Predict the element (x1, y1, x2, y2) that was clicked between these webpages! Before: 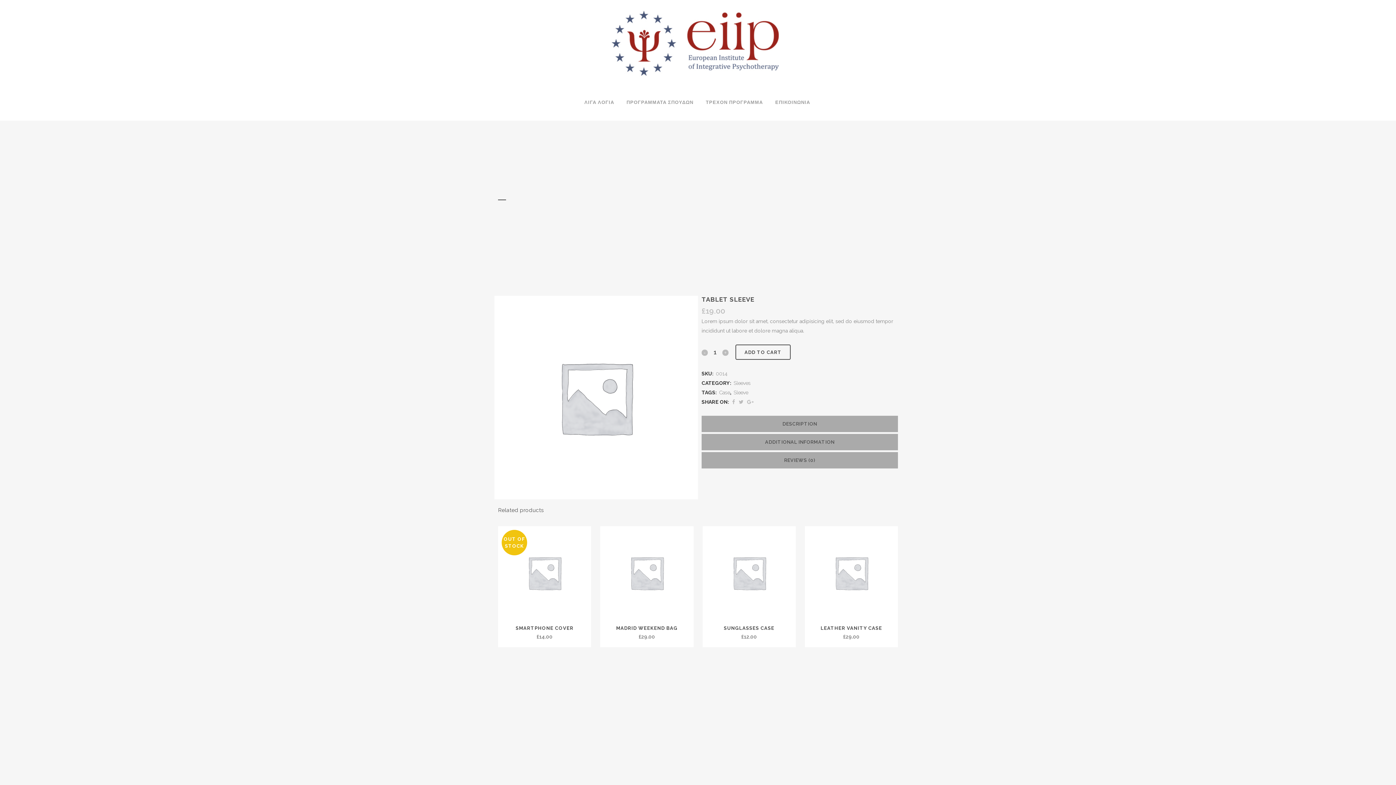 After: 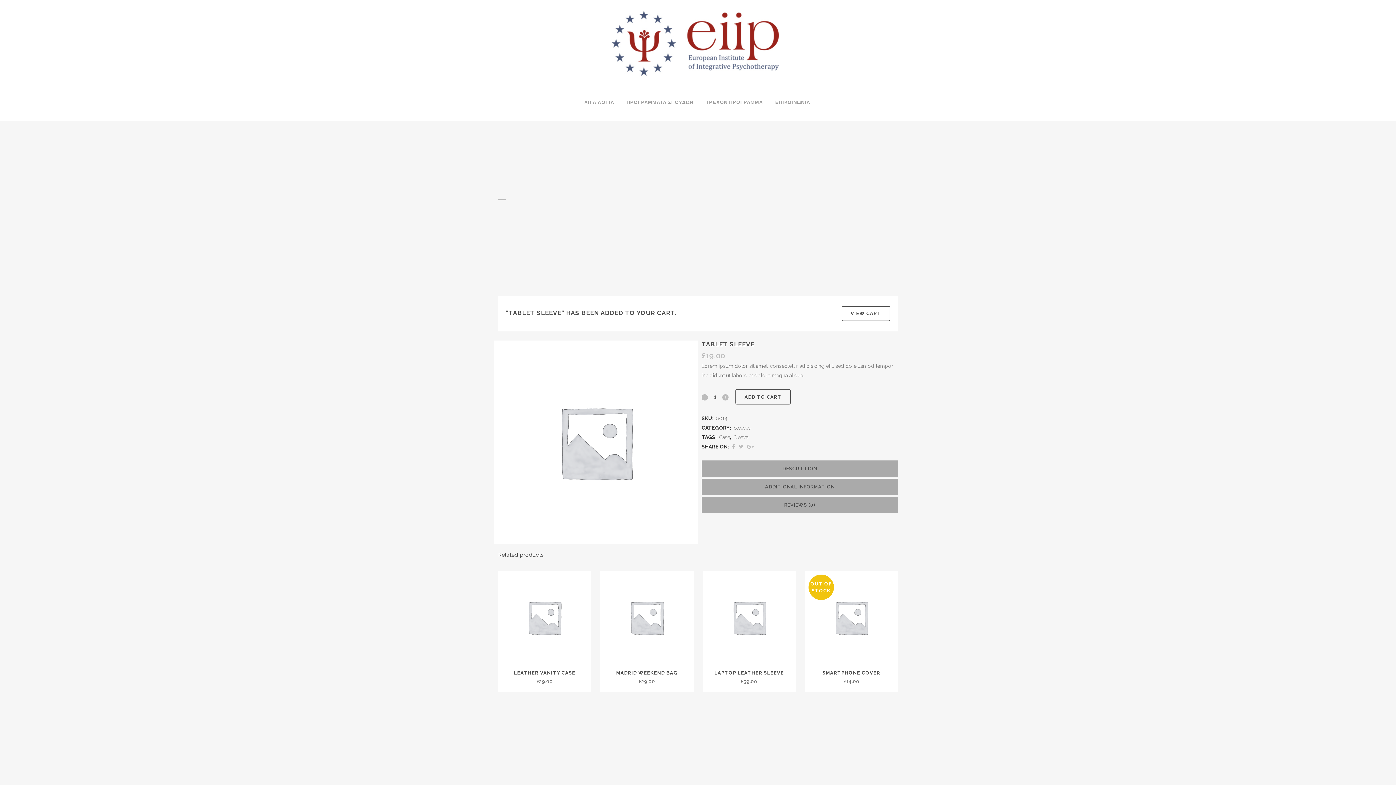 Action: label: ADD TO CART bbox: (735, 344, 790, 360)